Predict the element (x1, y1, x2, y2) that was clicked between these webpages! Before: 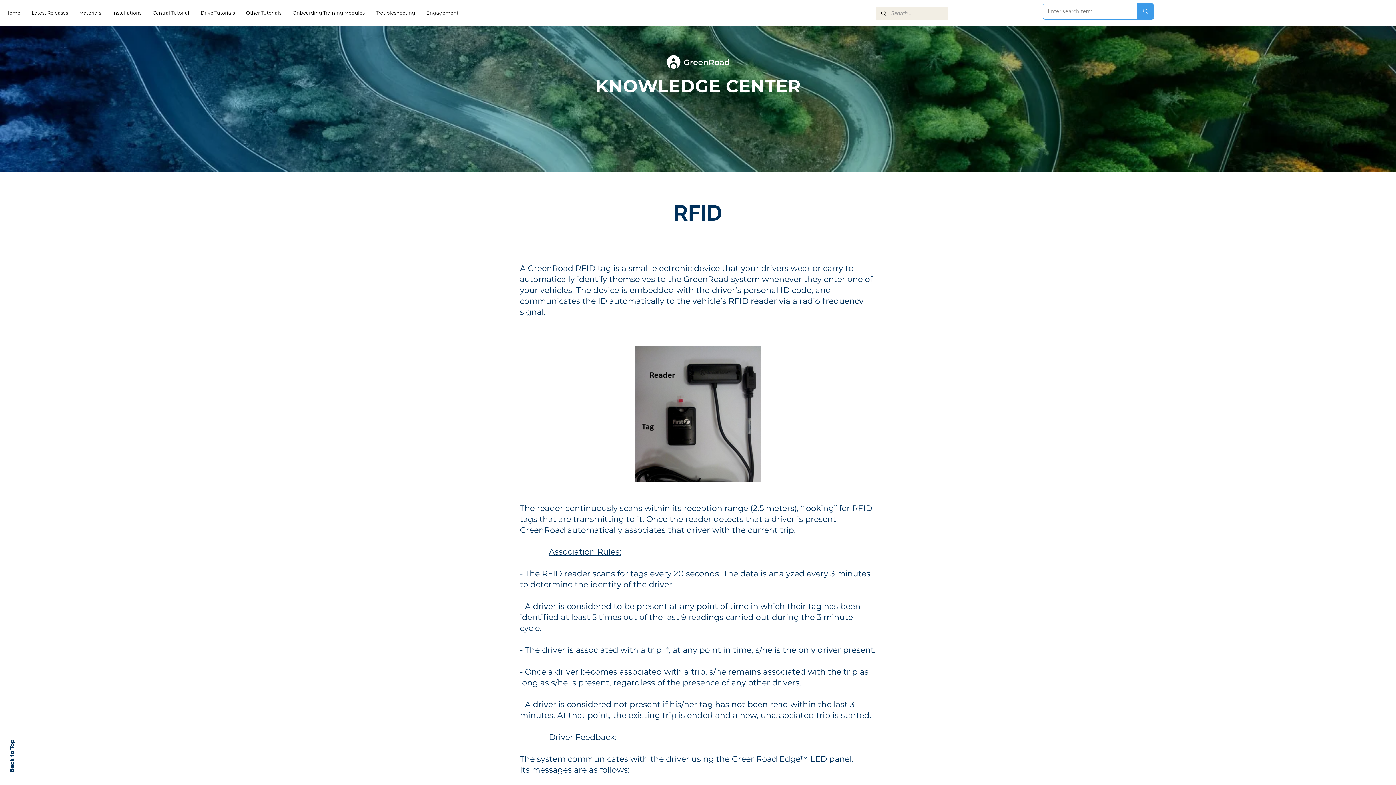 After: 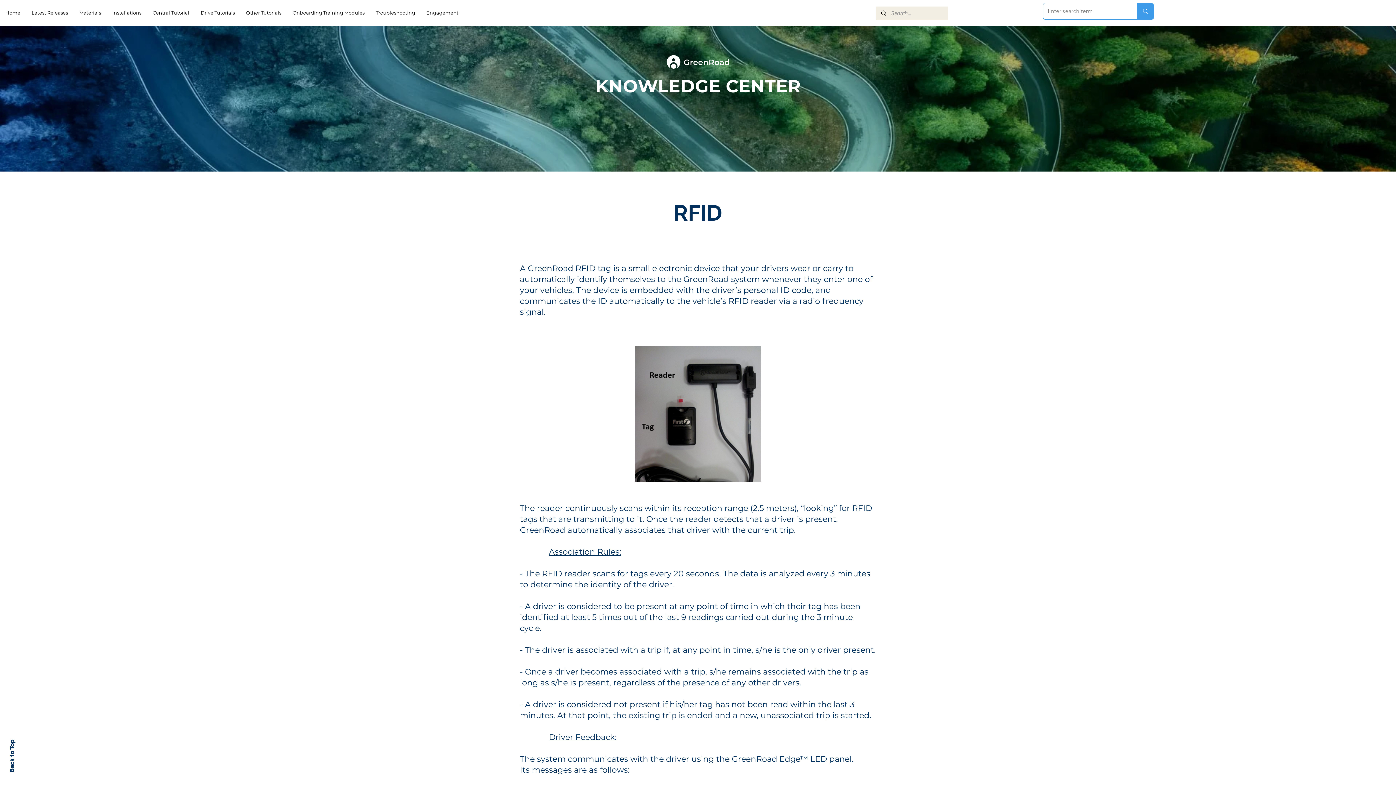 Action: label: Onboarding Training Modules bbox: (286, 4, 370, 21)